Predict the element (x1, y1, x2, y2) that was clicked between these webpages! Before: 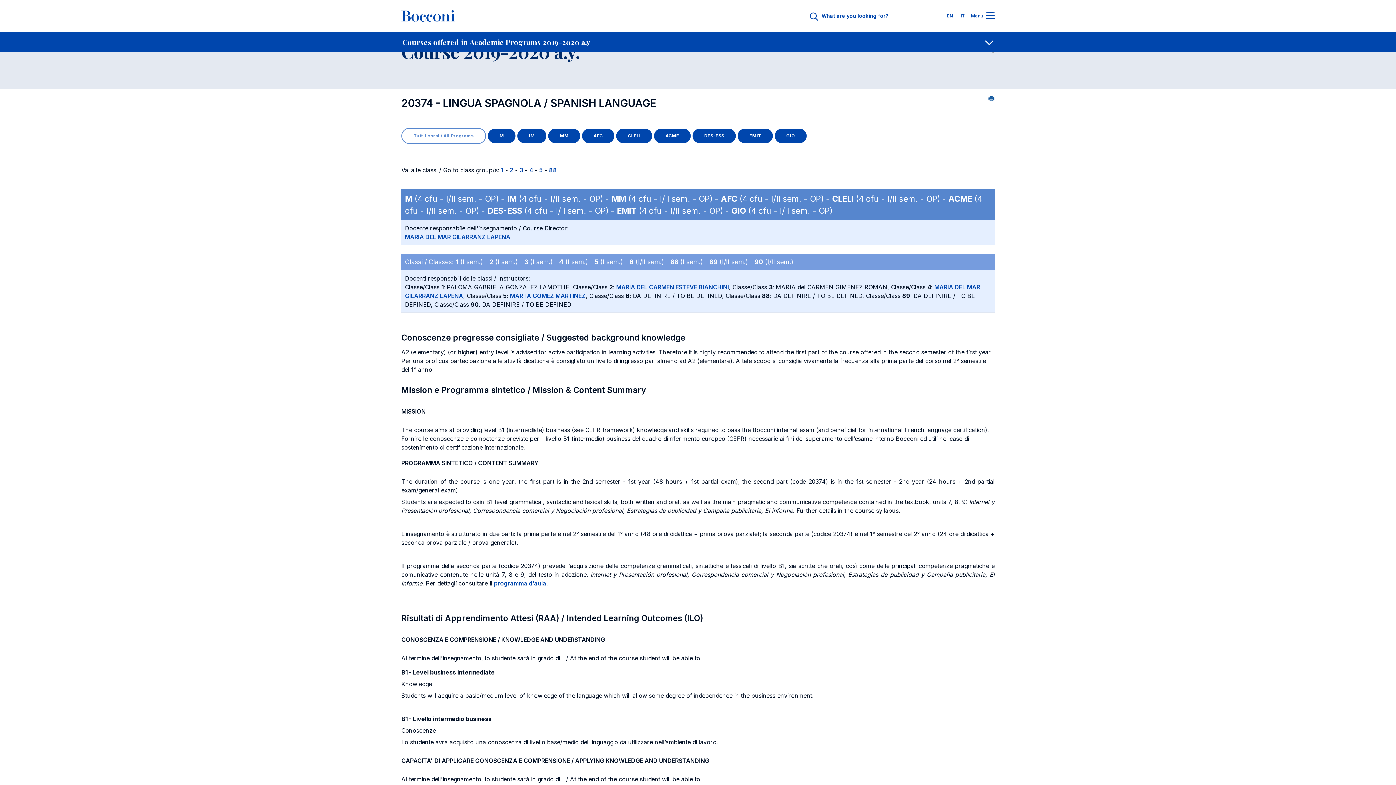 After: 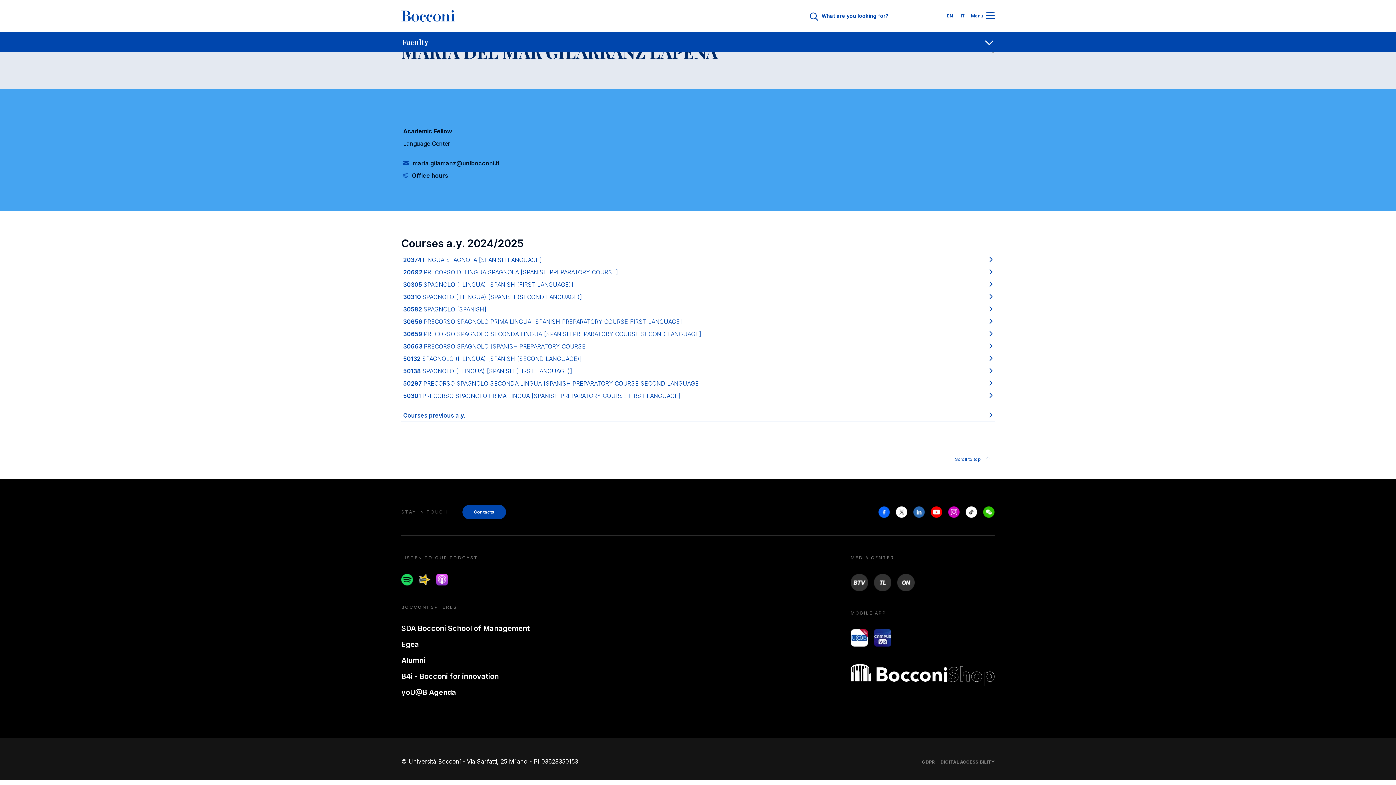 Action: bbox: (405, 233, 510, 240) label: MARIA DEL MAR GILARRANZ LAPENA